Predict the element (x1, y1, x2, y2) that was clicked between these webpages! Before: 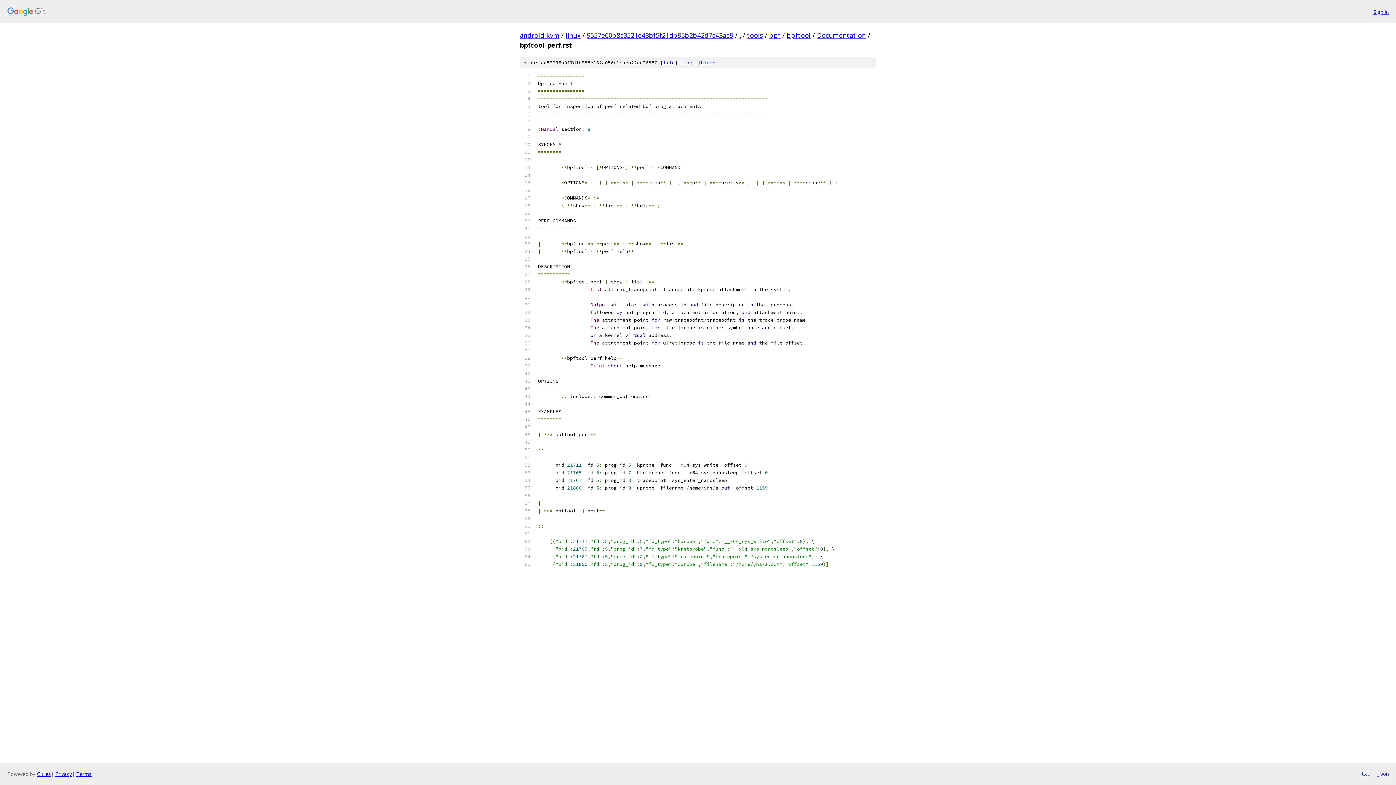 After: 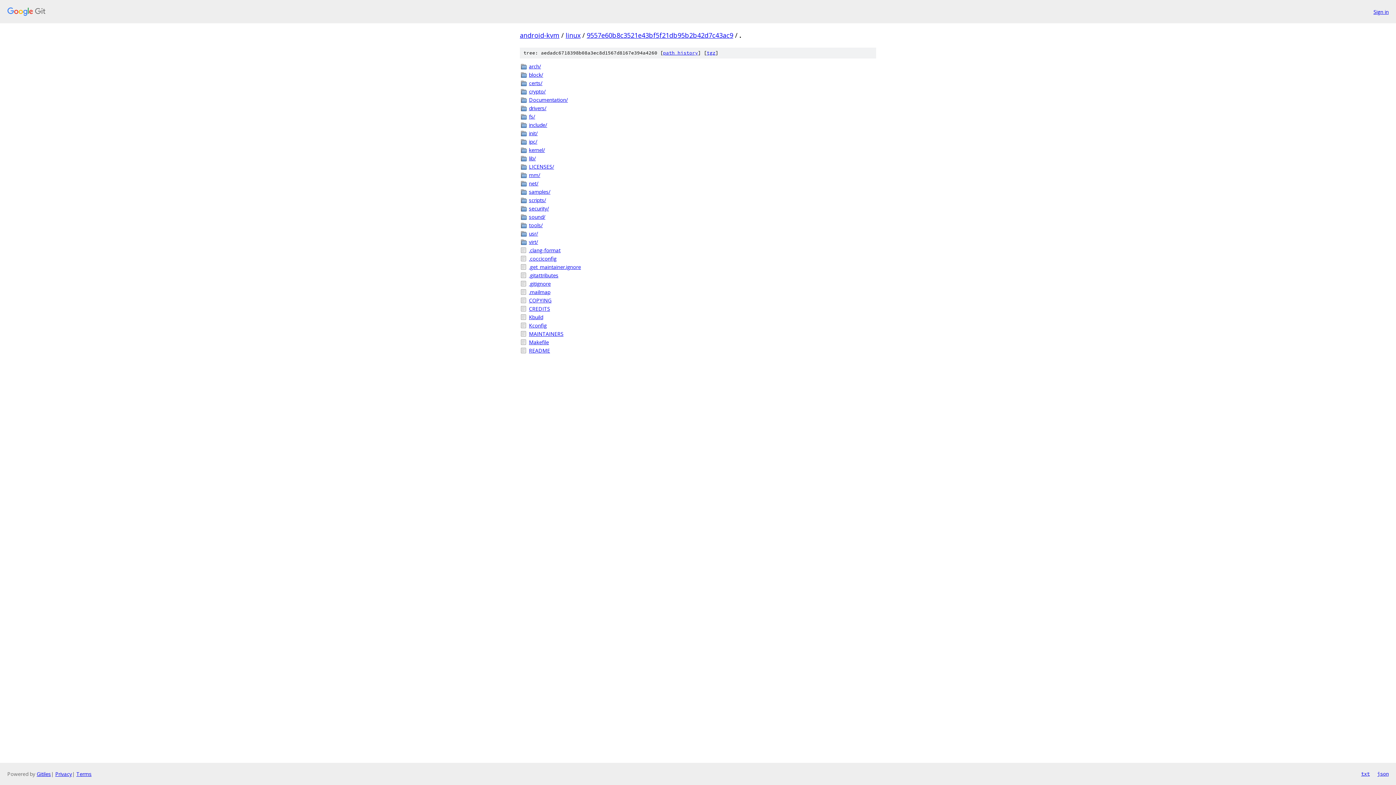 Action: bbox: (739, 30, 741, 39) label: .